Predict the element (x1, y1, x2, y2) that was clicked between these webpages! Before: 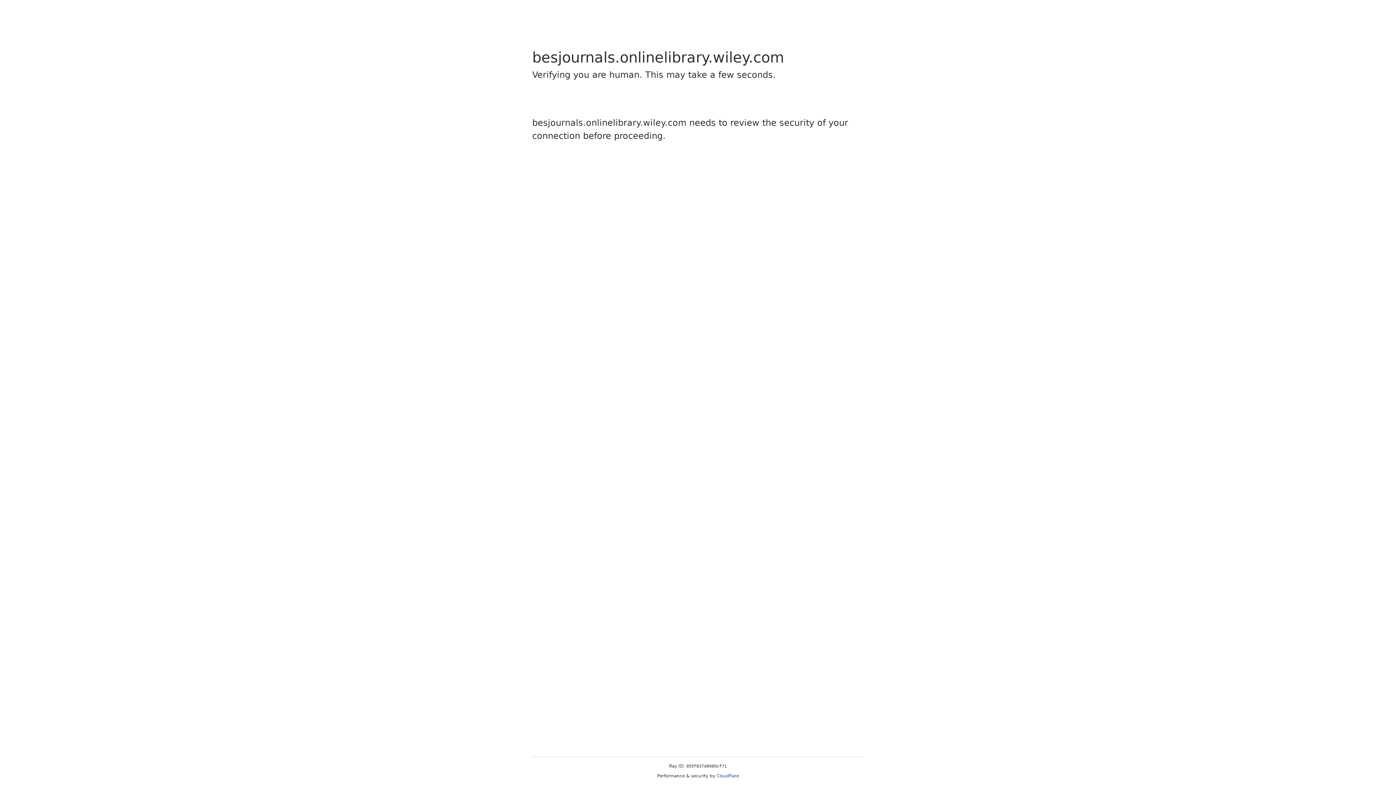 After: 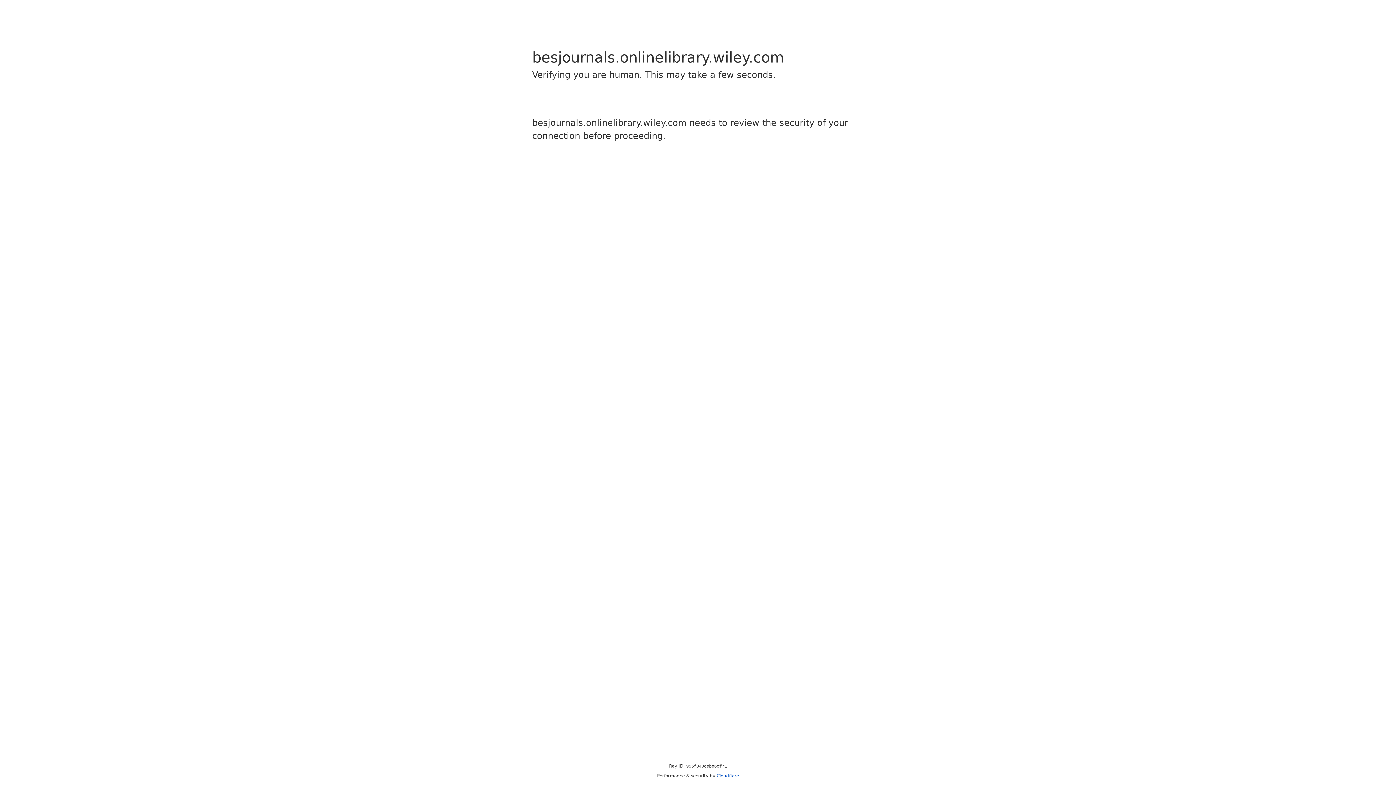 Action: bbox: (716, 773, 739, 778) label: Cloudflare